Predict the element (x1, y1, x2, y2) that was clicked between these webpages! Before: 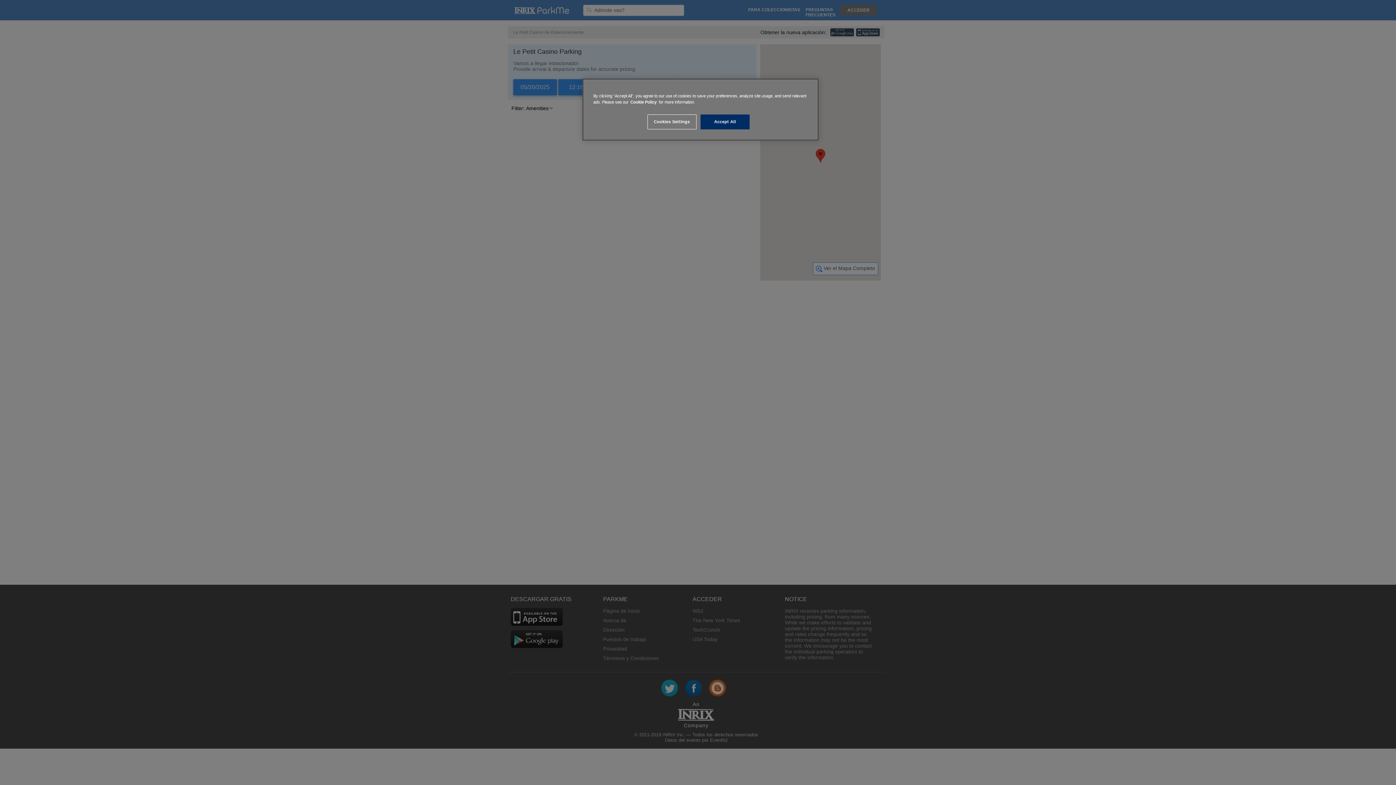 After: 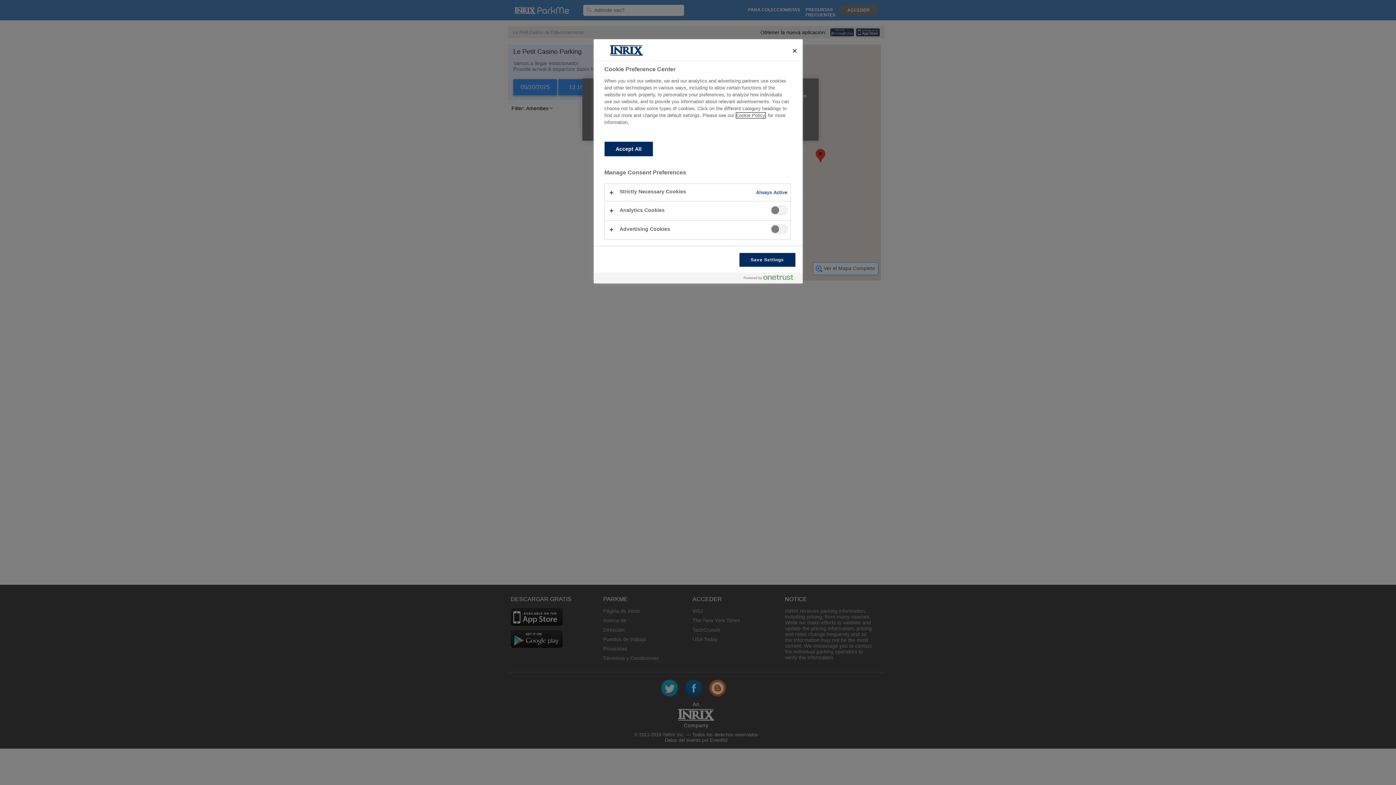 Action: bbox: (647, 114, 696, 129) label: Cookies Settings